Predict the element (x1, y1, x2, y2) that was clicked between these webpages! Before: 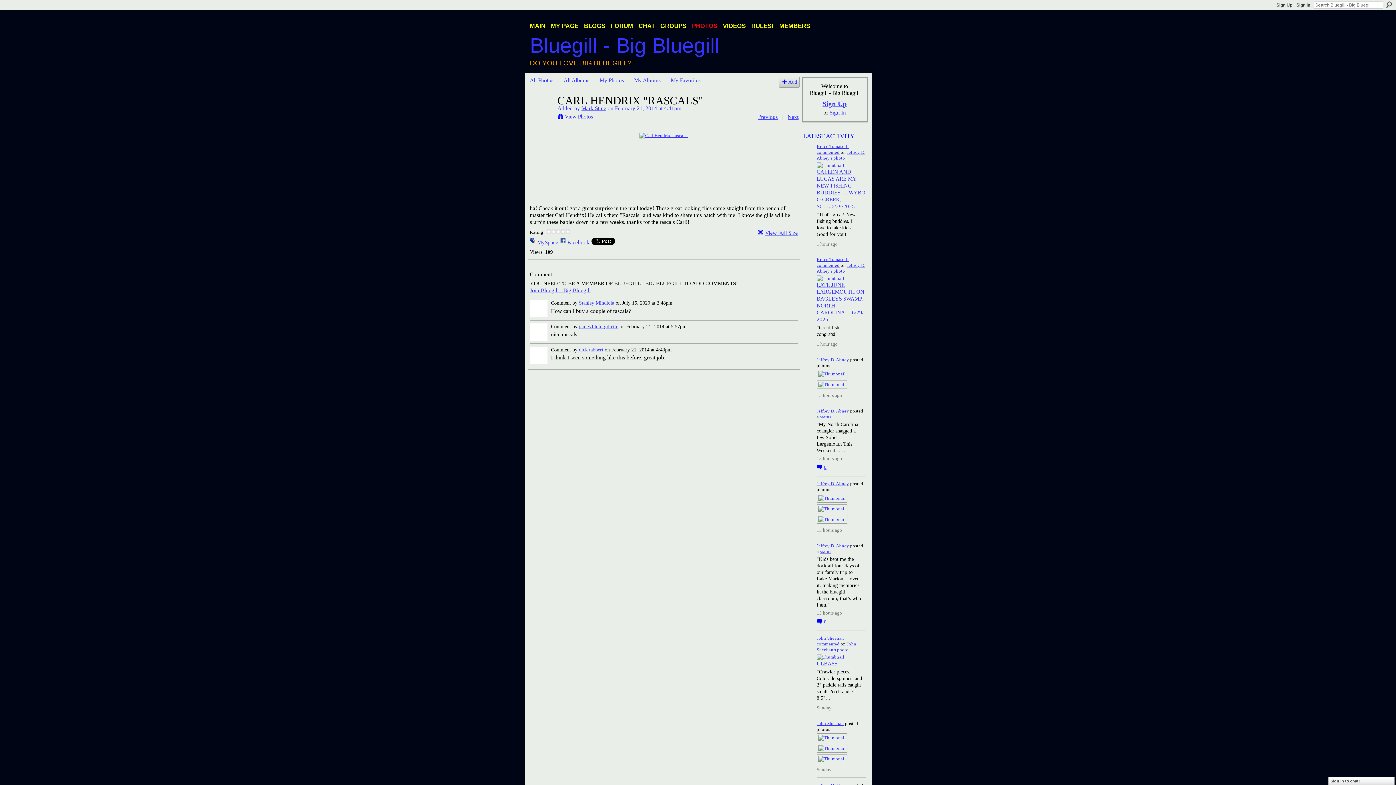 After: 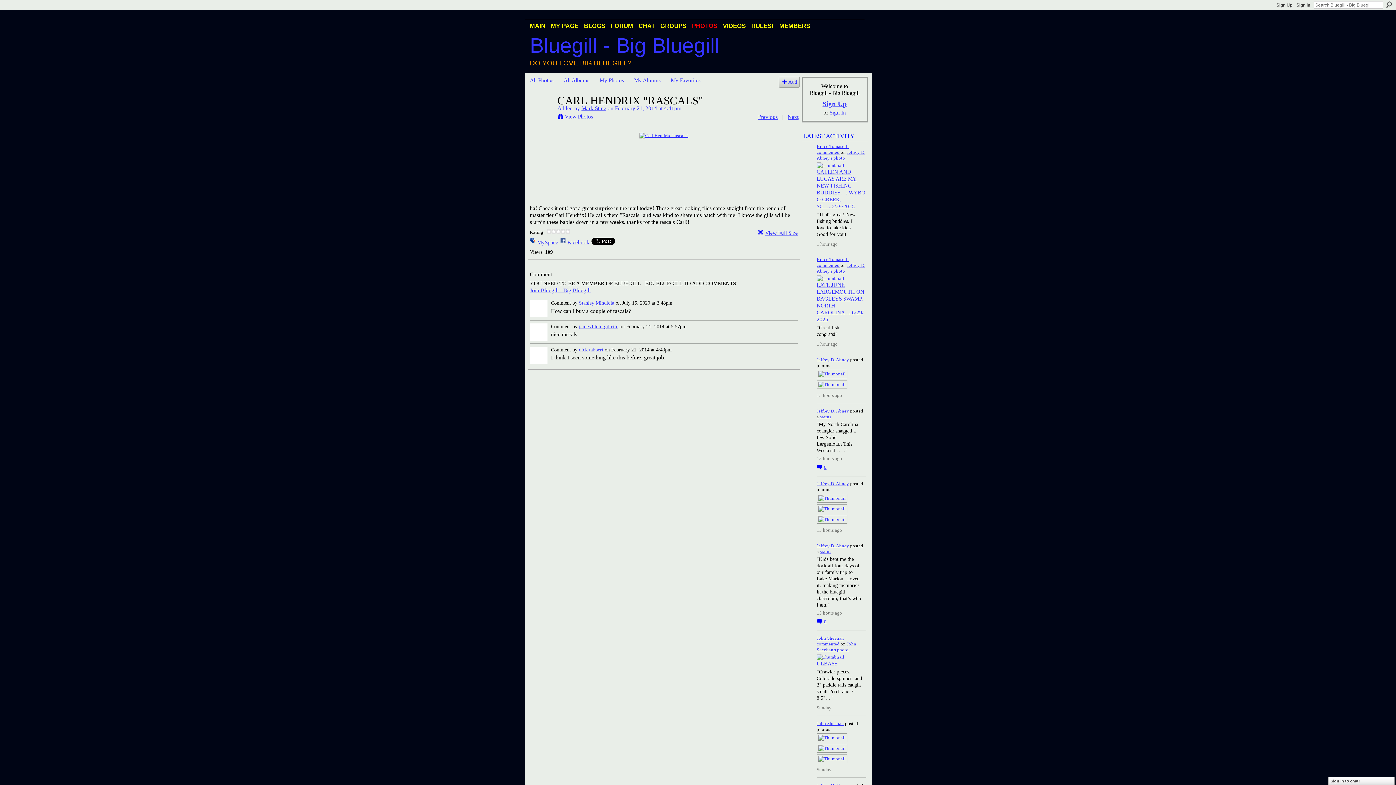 Action: label: View Full Size bbox: (758, 229, 798, 235)